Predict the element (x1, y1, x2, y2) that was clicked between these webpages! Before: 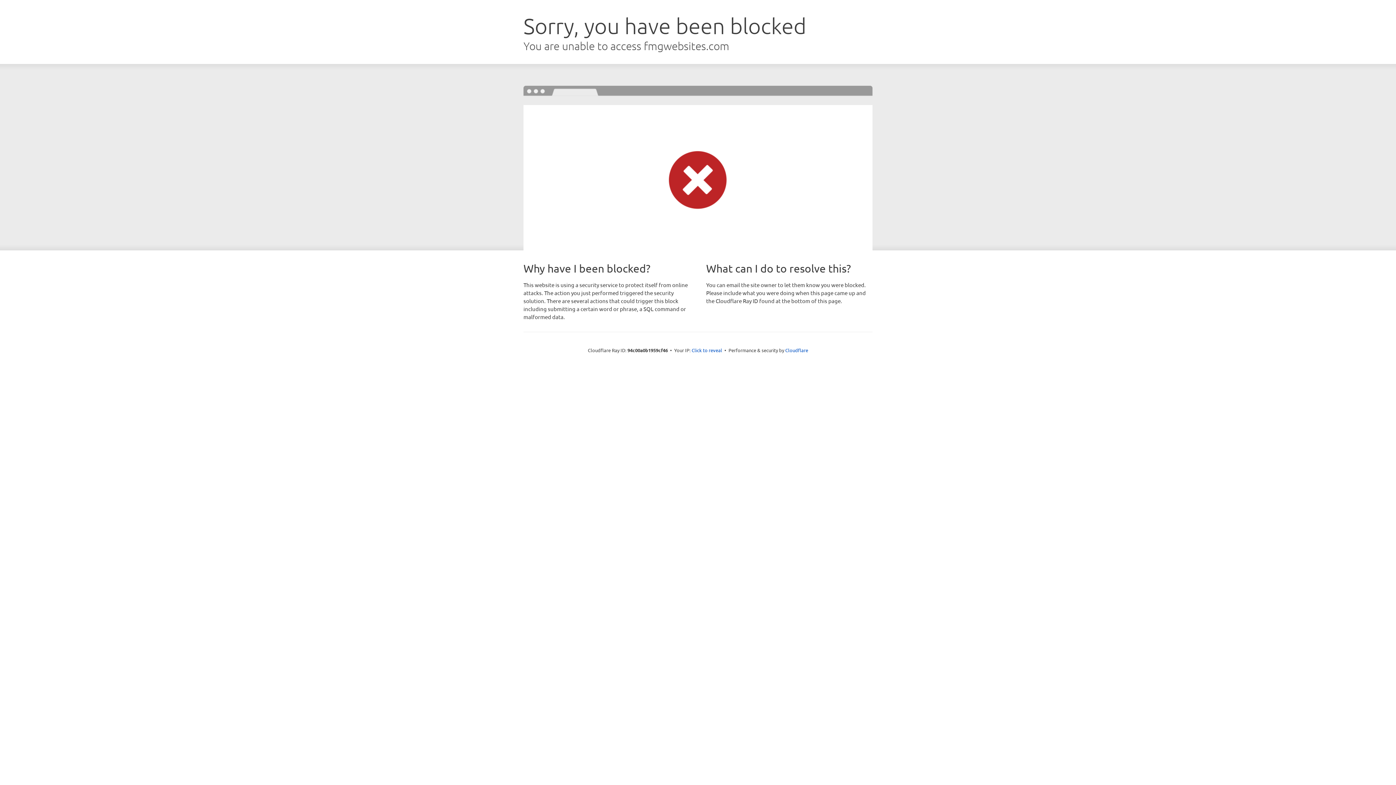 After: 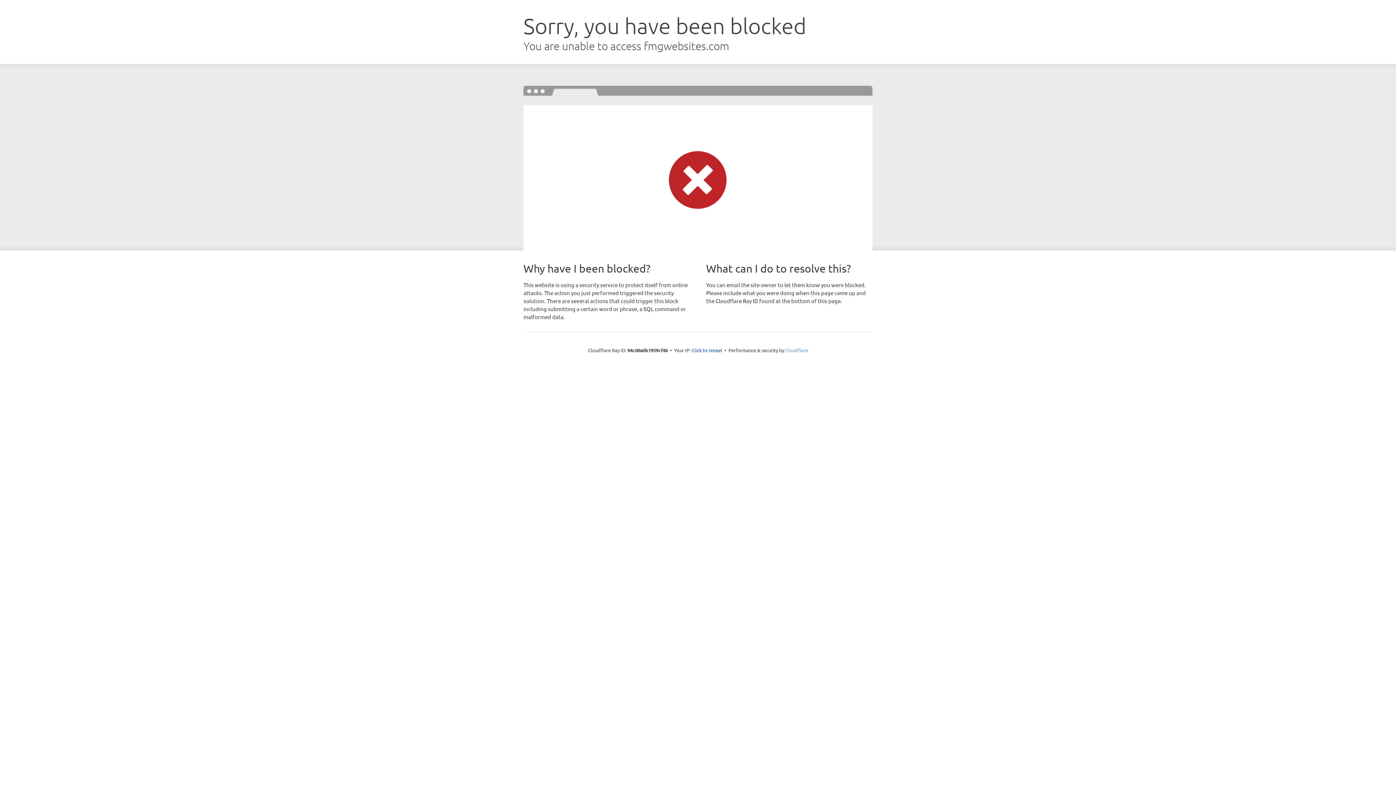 Action: bbox: (785, 347, 808, 353) label: Cloudflare